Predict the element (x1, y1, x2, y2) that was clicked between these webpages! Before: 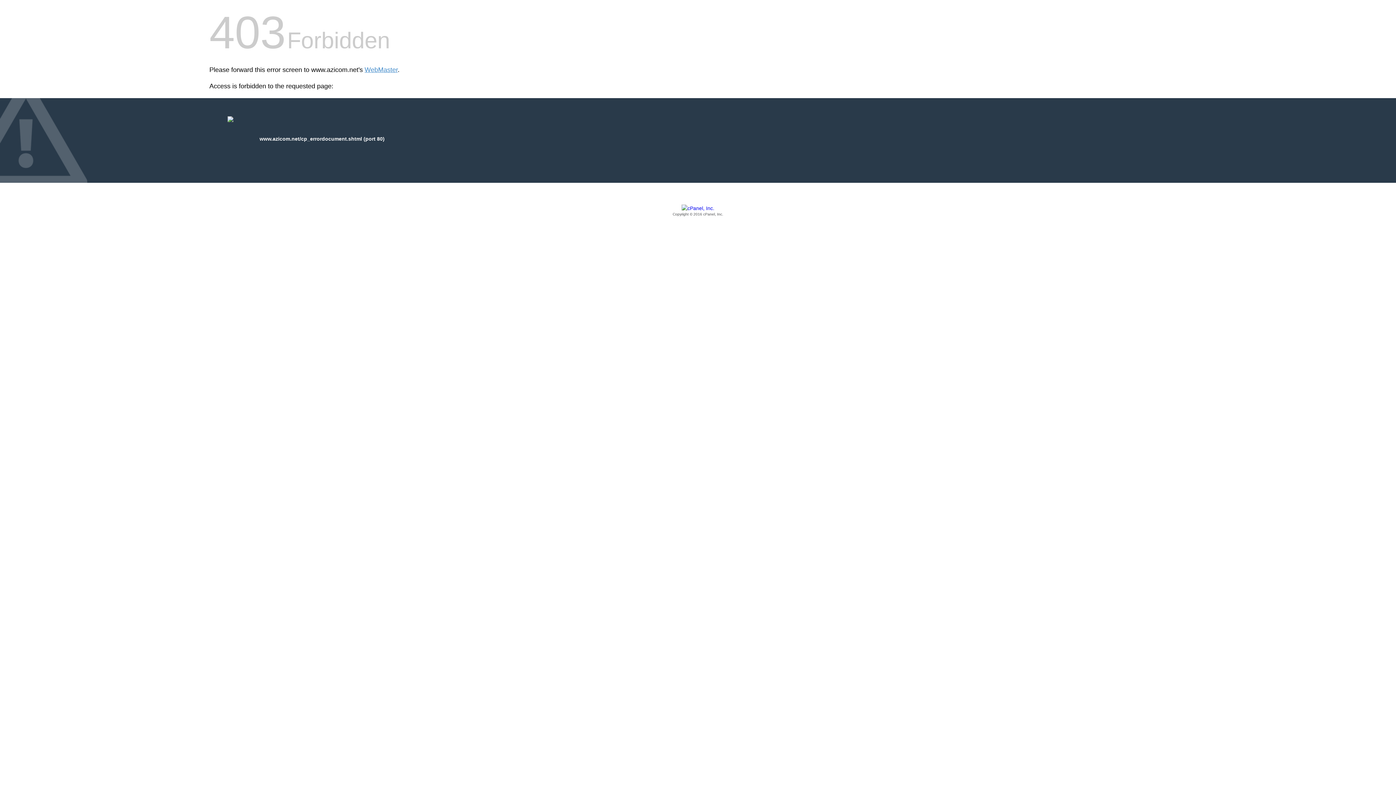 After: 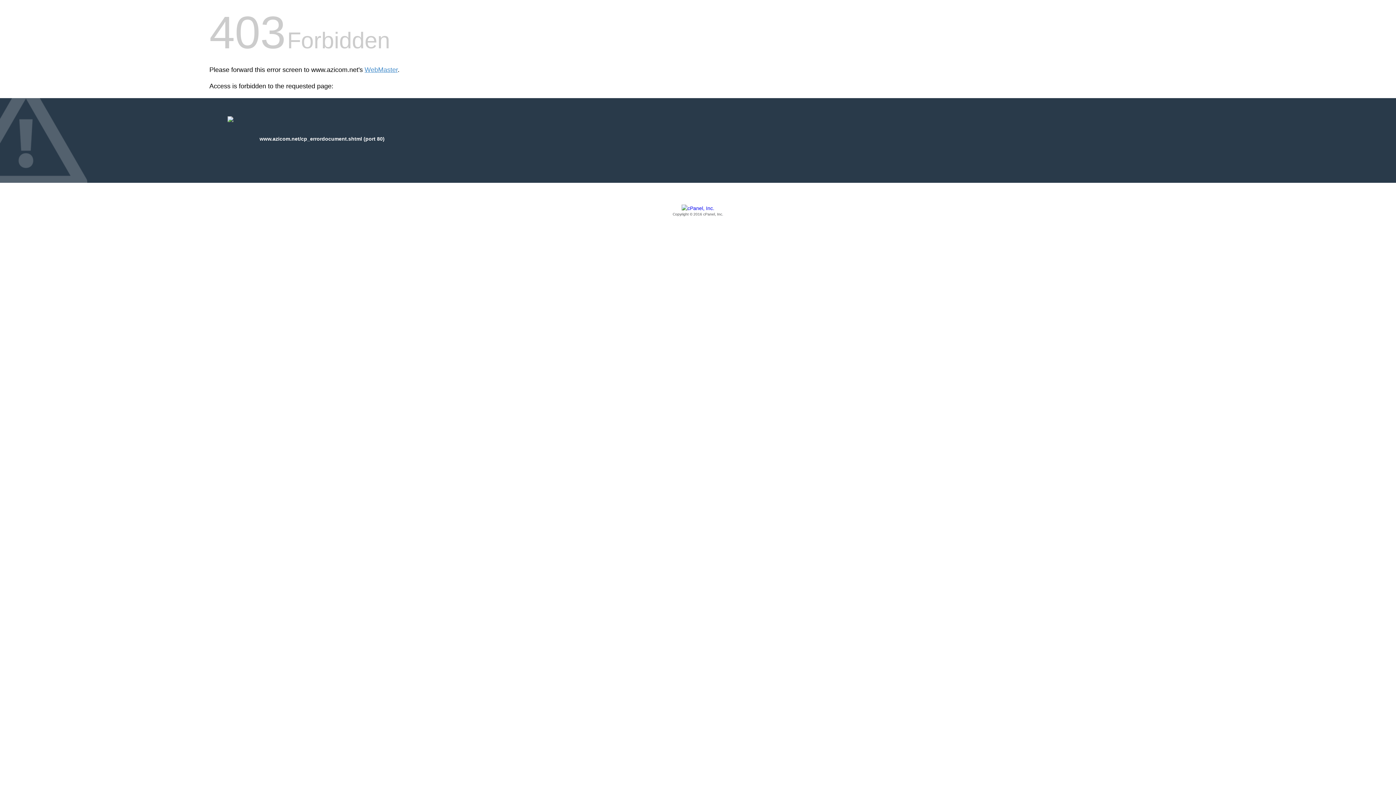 Action: bbox: (209, 205, 1186, 217) label: Copyright © 2016 cPanel, Inc.